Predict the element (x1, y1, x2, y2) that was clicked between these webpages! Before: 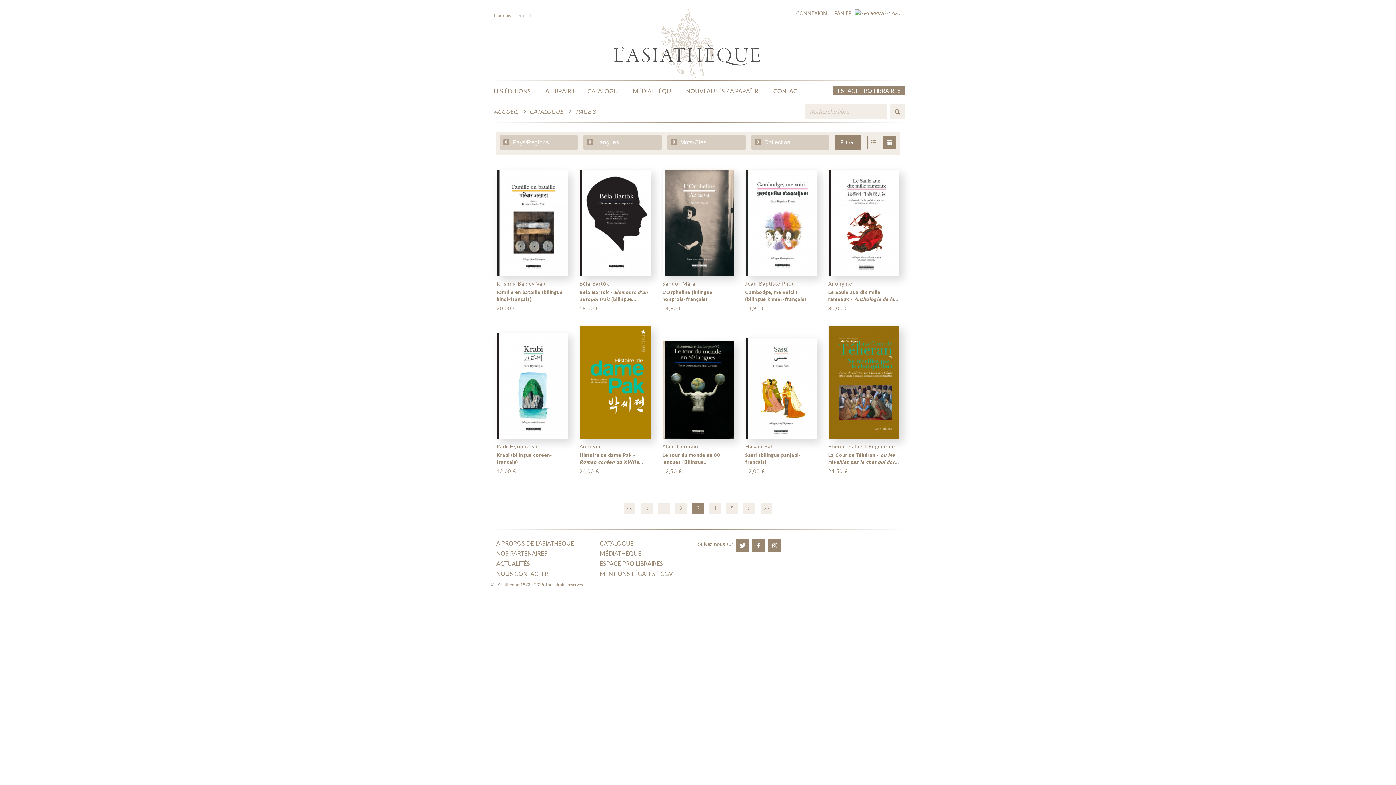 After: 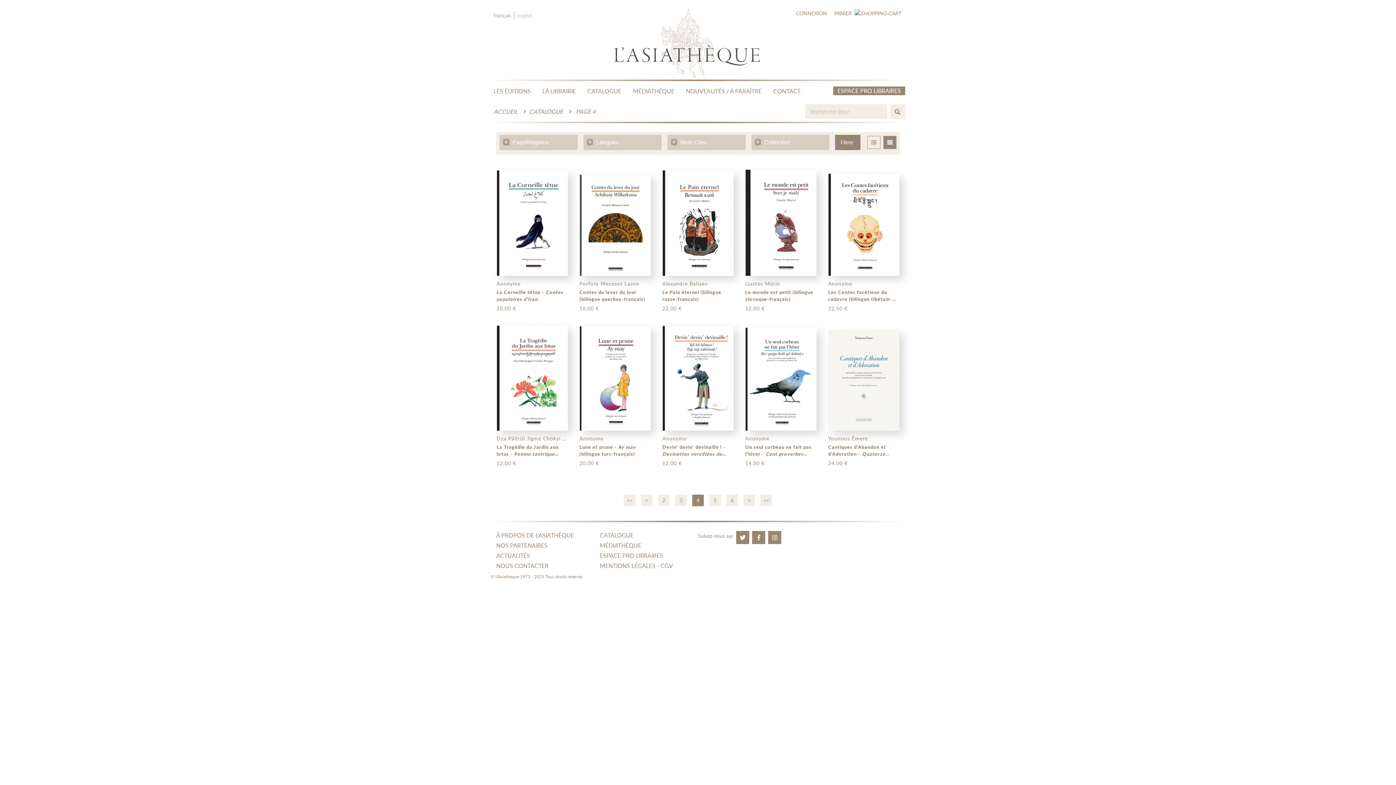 Action: label: Previous bbox: (743, 502, 755, 514)